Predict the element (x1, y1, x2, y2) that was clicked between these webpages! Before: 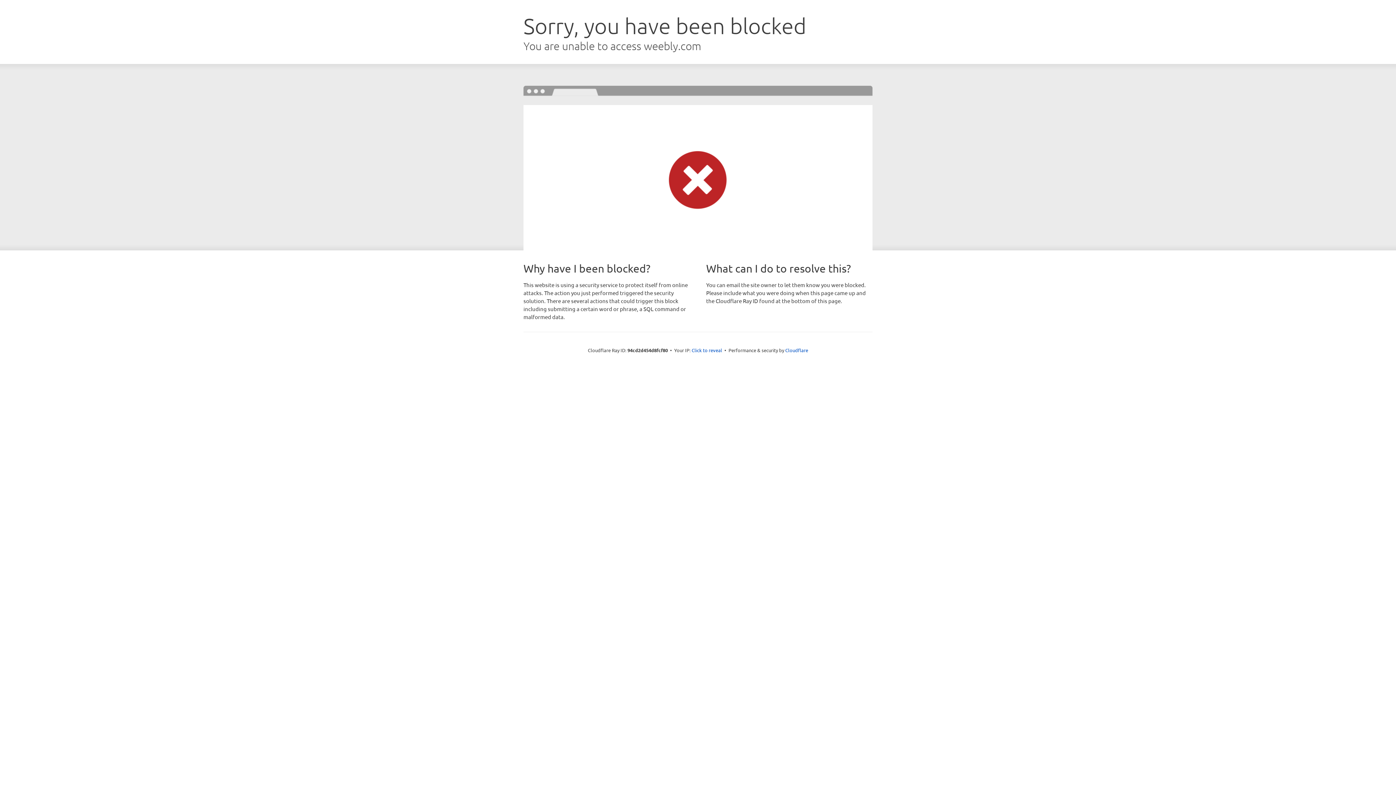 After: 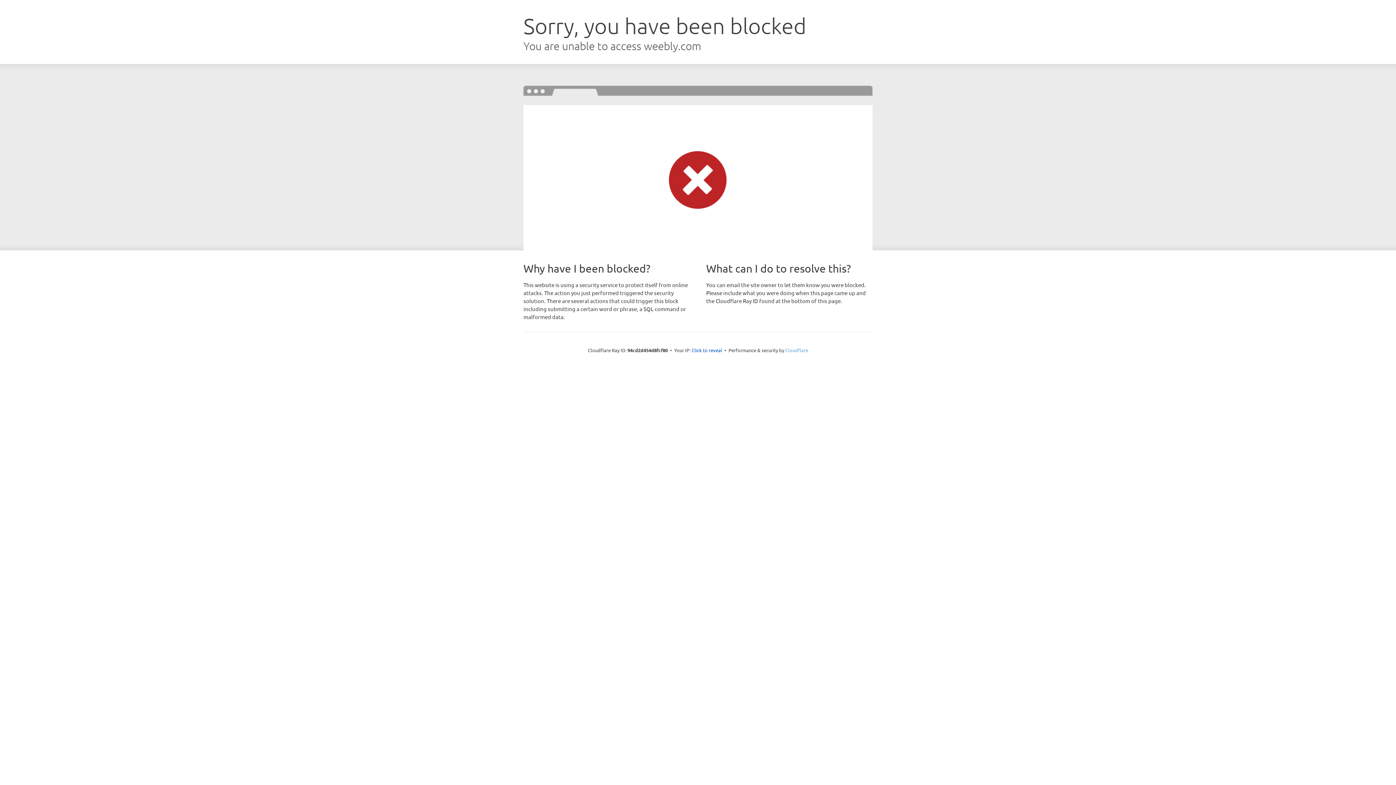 Action: label: Cloudflare bbox: (785, 347, 808, 353)